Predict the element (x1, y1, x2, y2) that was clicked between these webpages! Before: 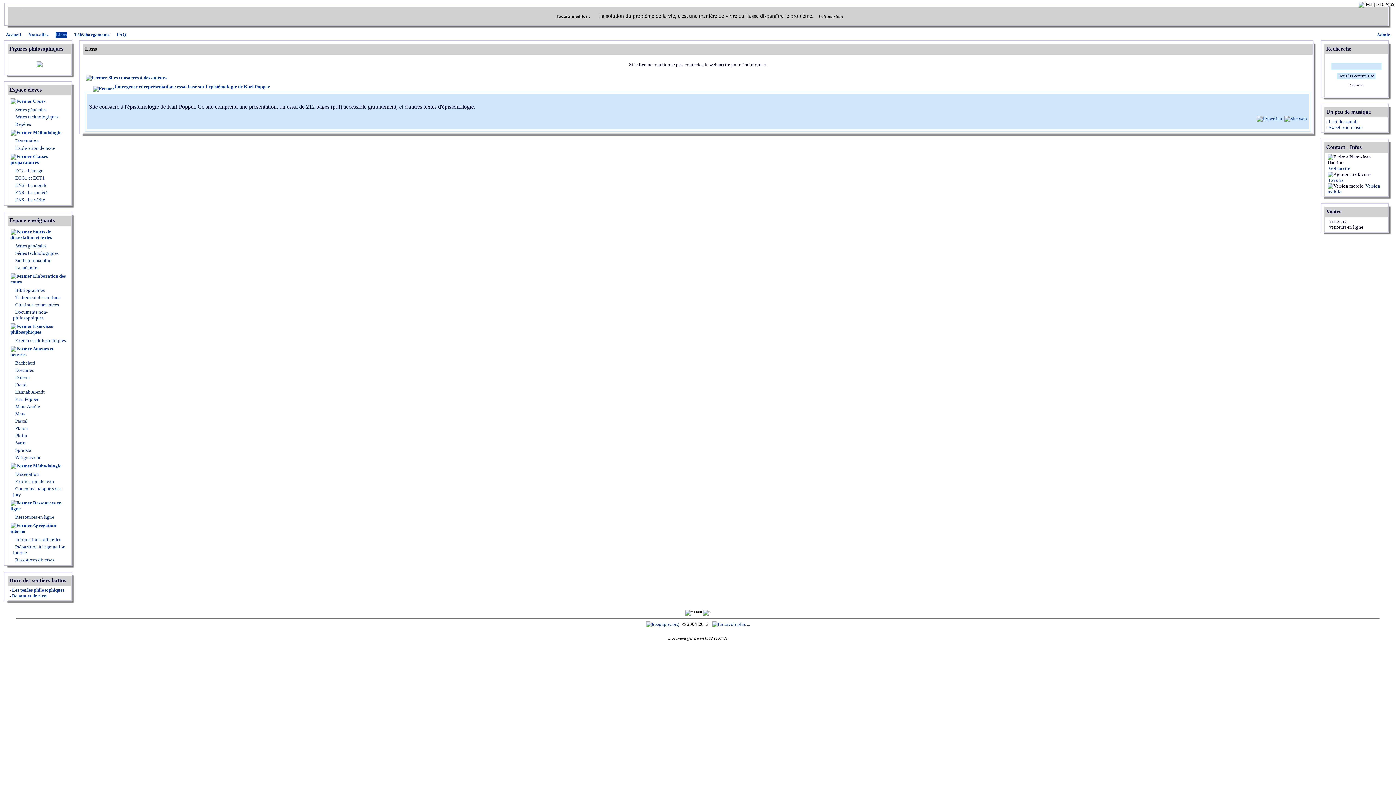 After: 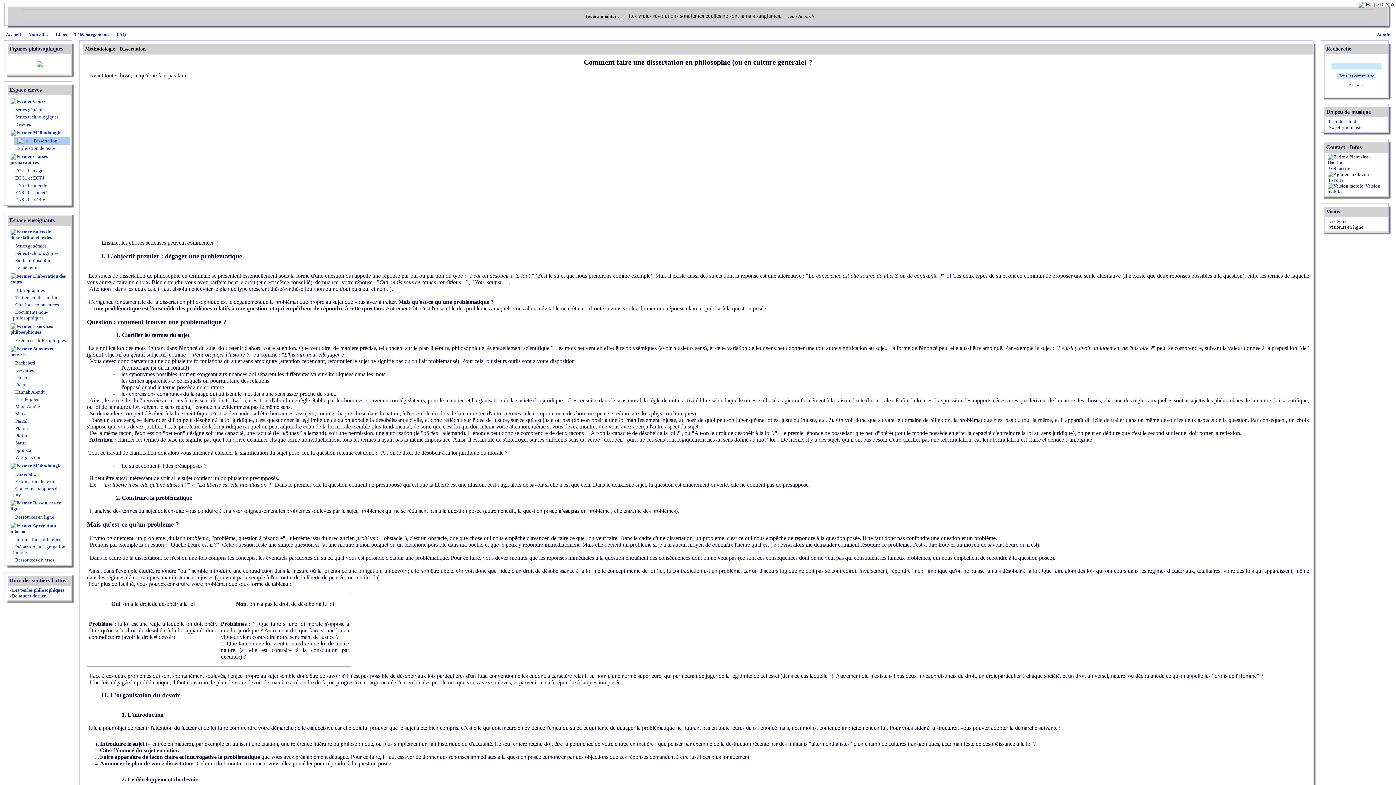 Action: bbox: (14, 138, 38, 143) label:  Dissertation